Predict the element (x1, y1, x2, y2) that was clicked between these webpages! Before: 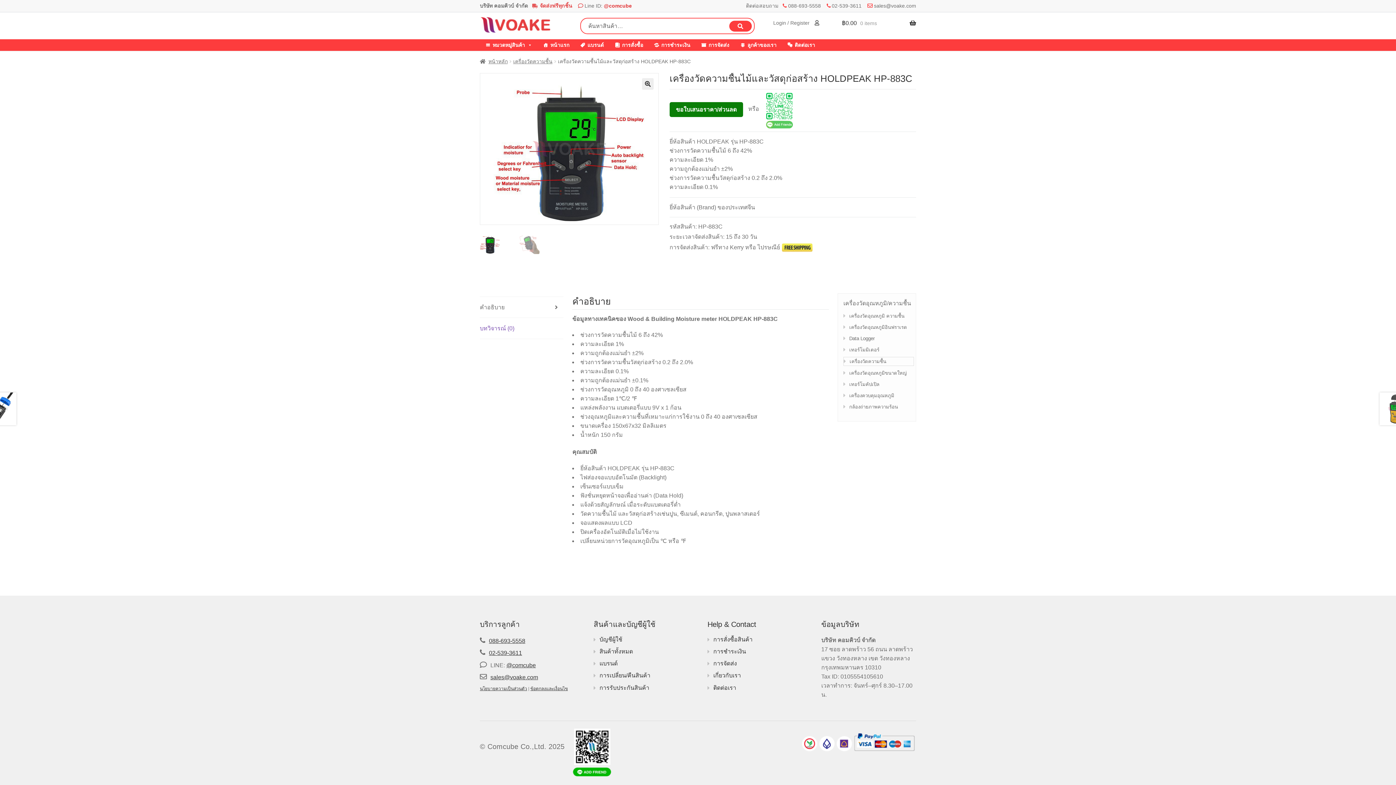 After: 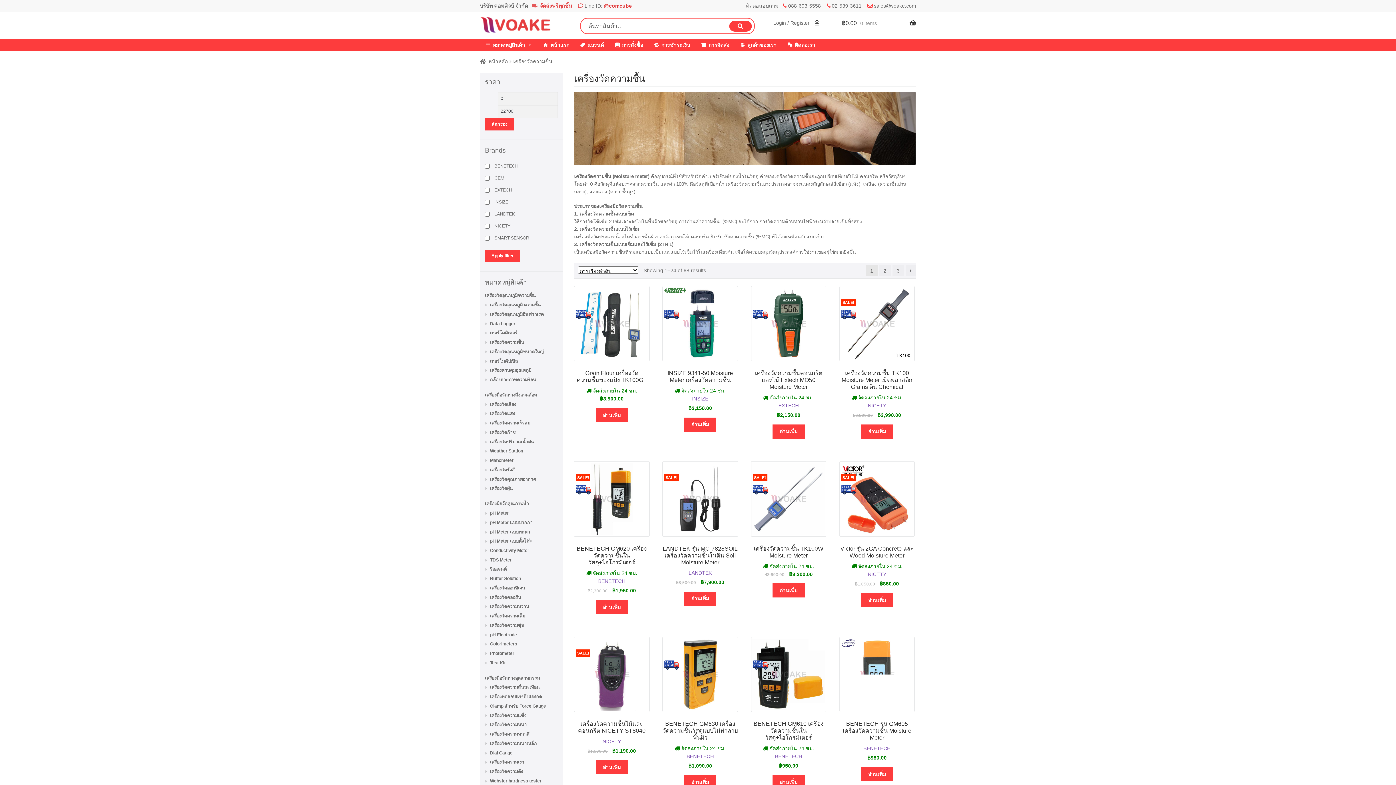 Action: label: เครื่องวัดความชื้น bbox: (513, 58, 552, 64)